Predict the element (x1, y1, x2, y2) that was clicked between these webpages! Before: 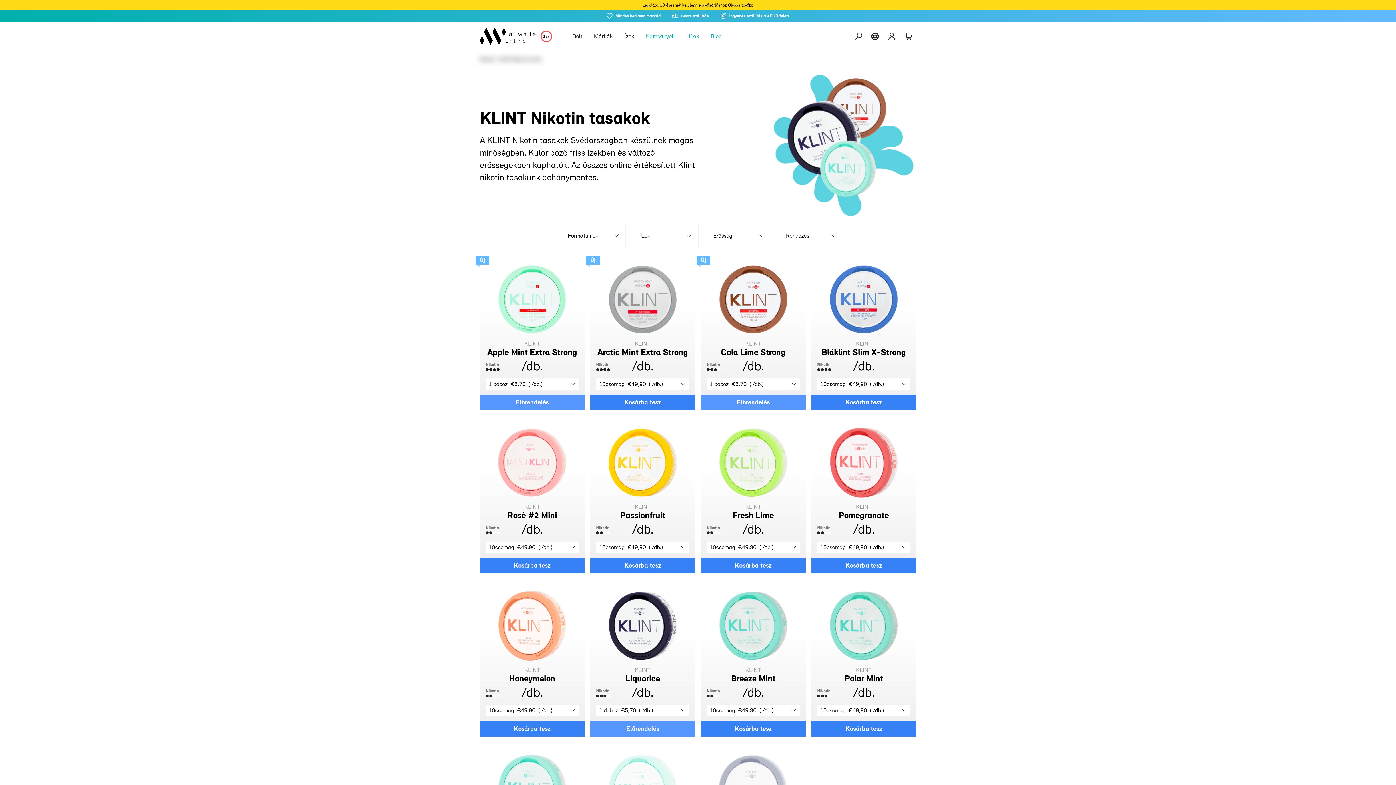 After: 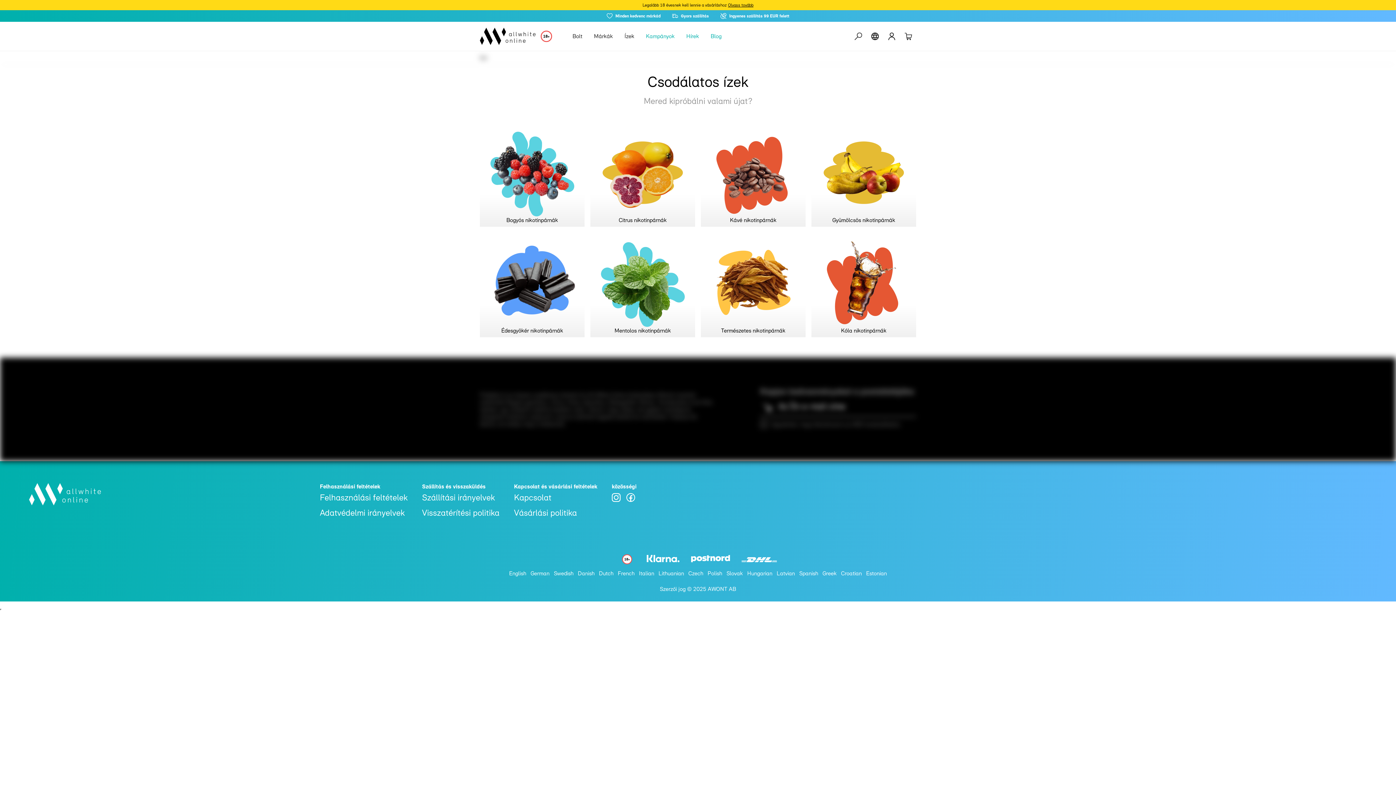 Action: label: Ízek bbox: (624, 32, 634, 40)